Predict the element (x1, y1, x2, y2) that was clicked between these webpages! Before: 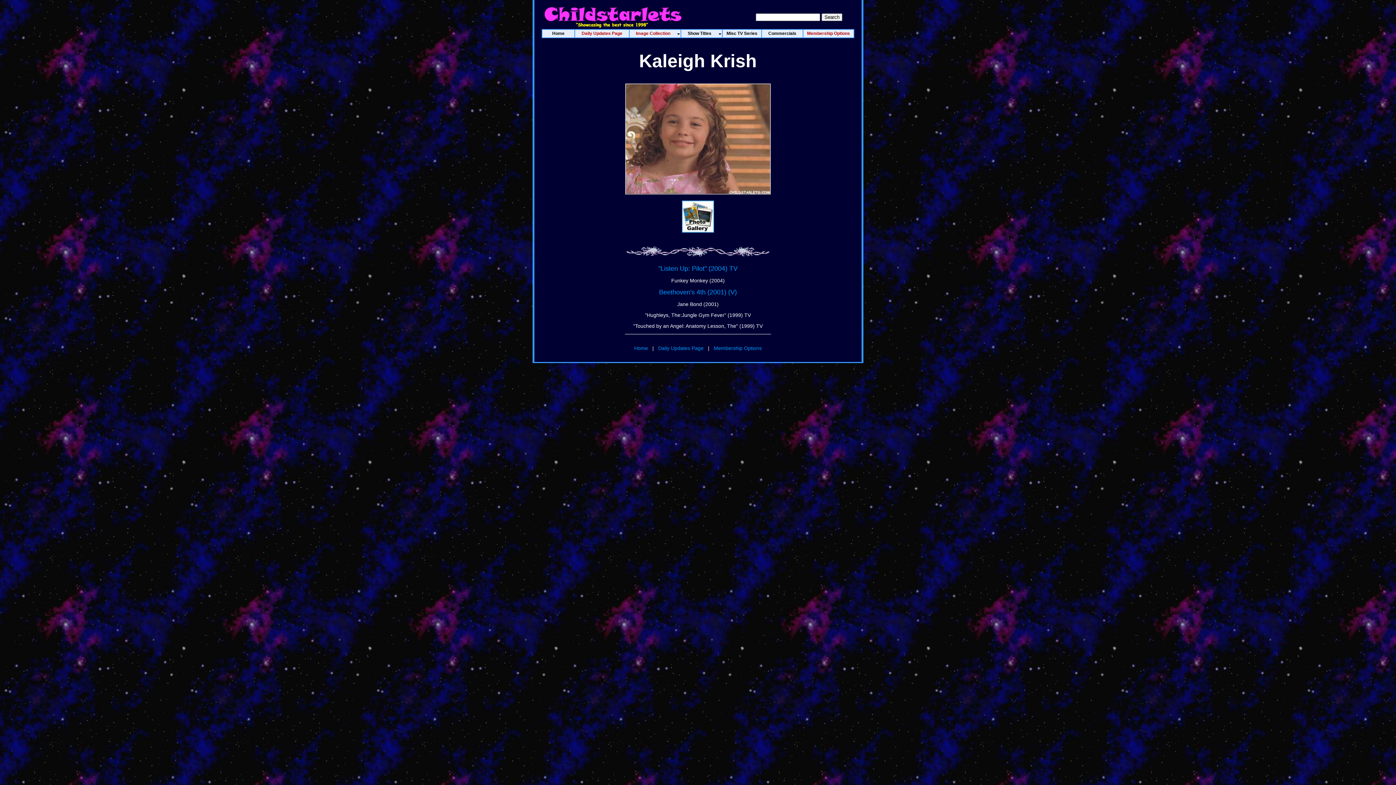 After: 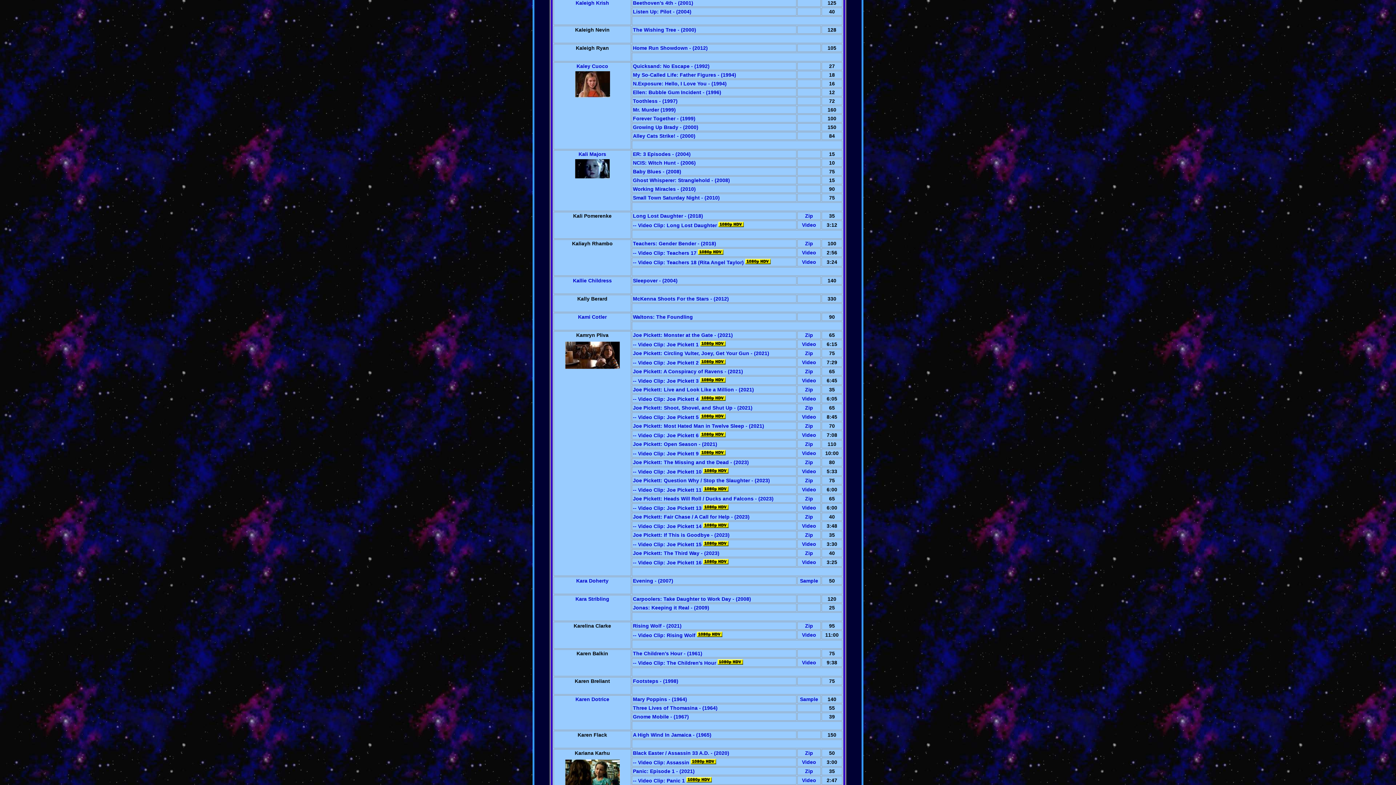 Action: bbox: (682, 228, 714, 233)